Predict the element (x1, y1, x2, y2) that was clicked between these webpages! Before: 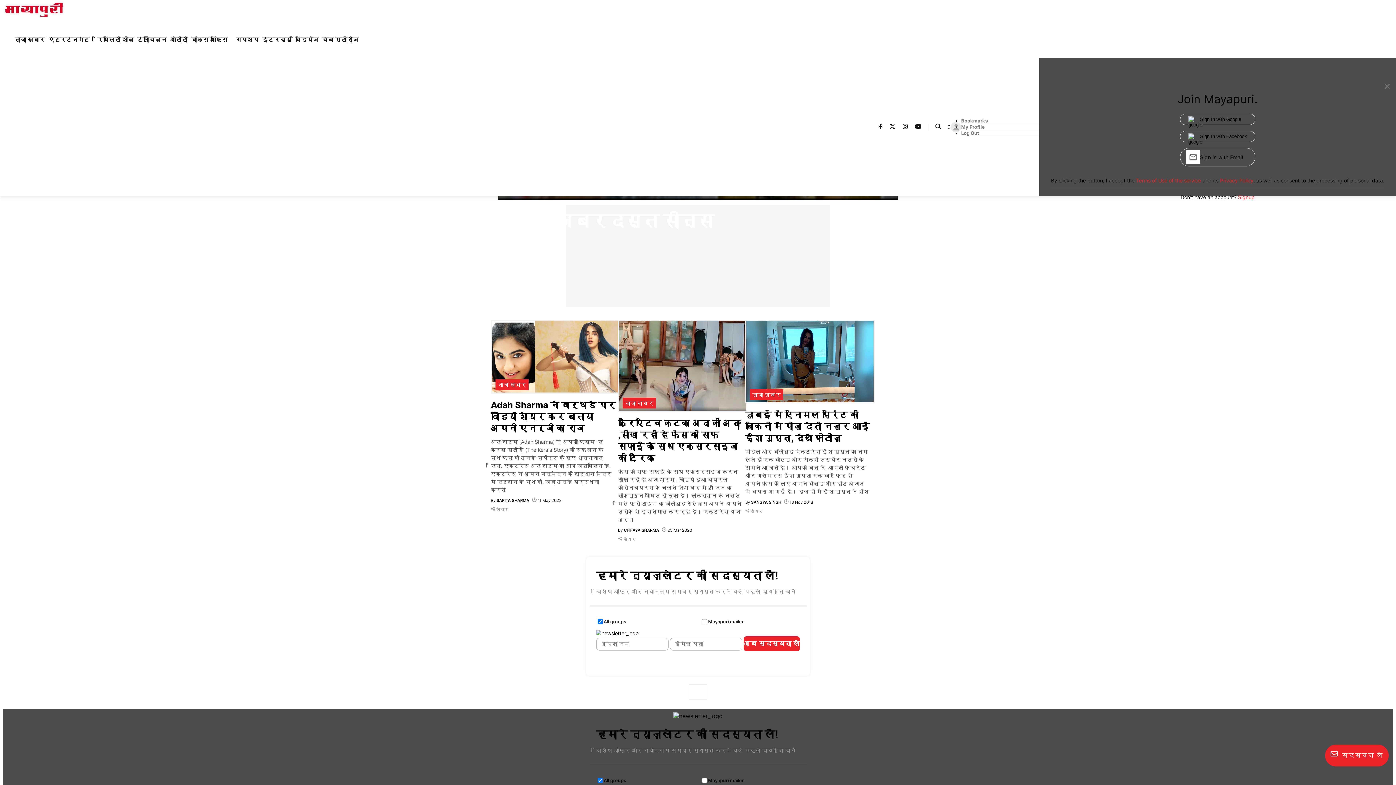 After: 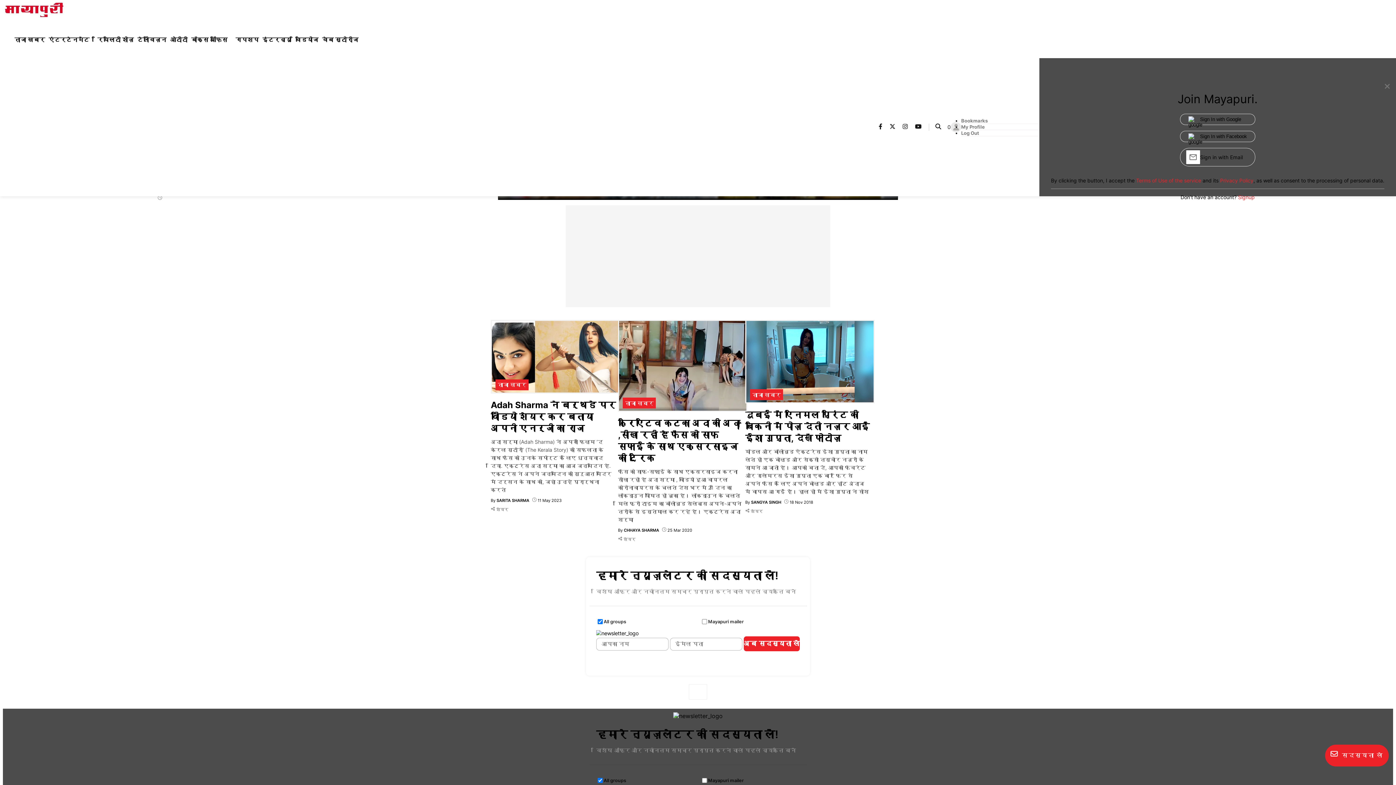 Action: label: 12 Years of Commando: इस एक्शन क्लासिक के यह है जबरदस्त सीन्स bbox: (97, 203, 714, 231)